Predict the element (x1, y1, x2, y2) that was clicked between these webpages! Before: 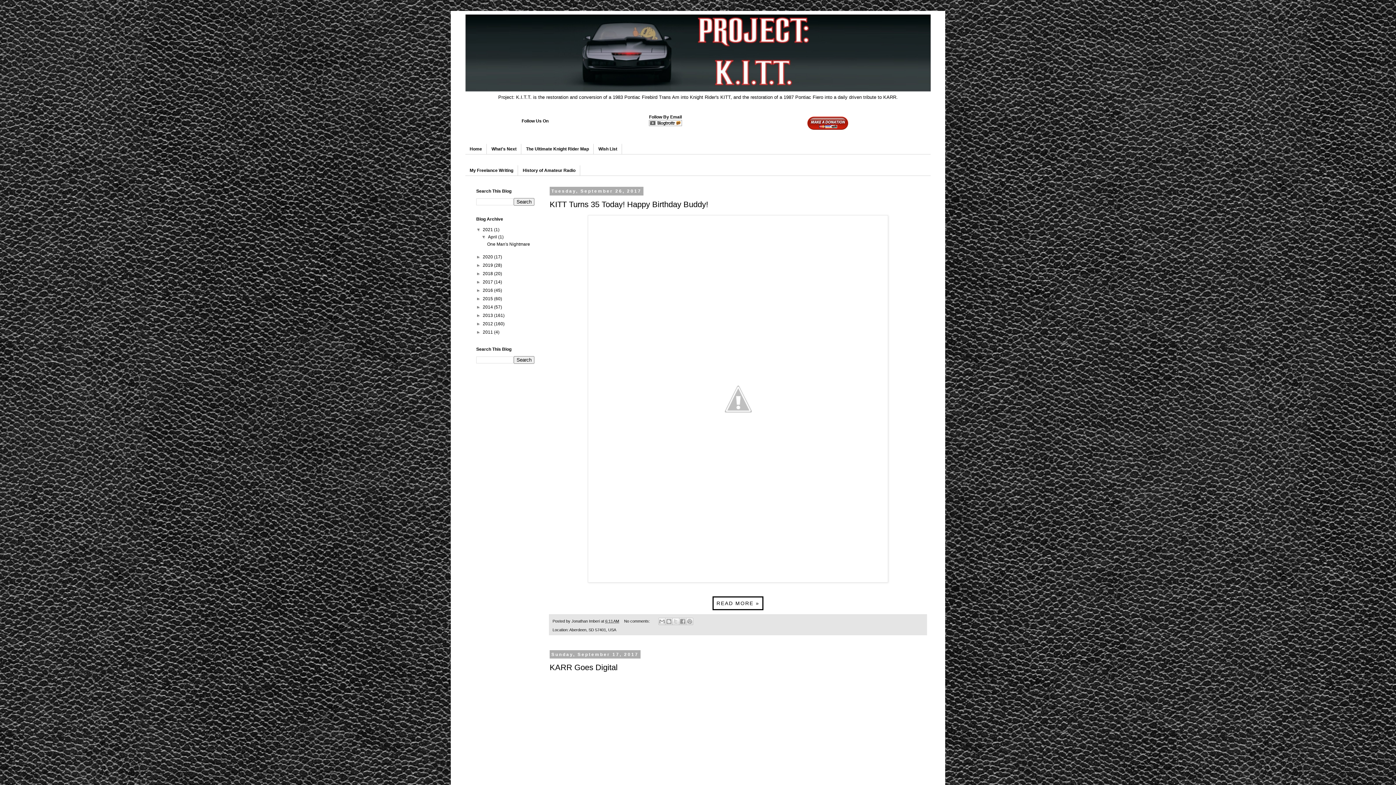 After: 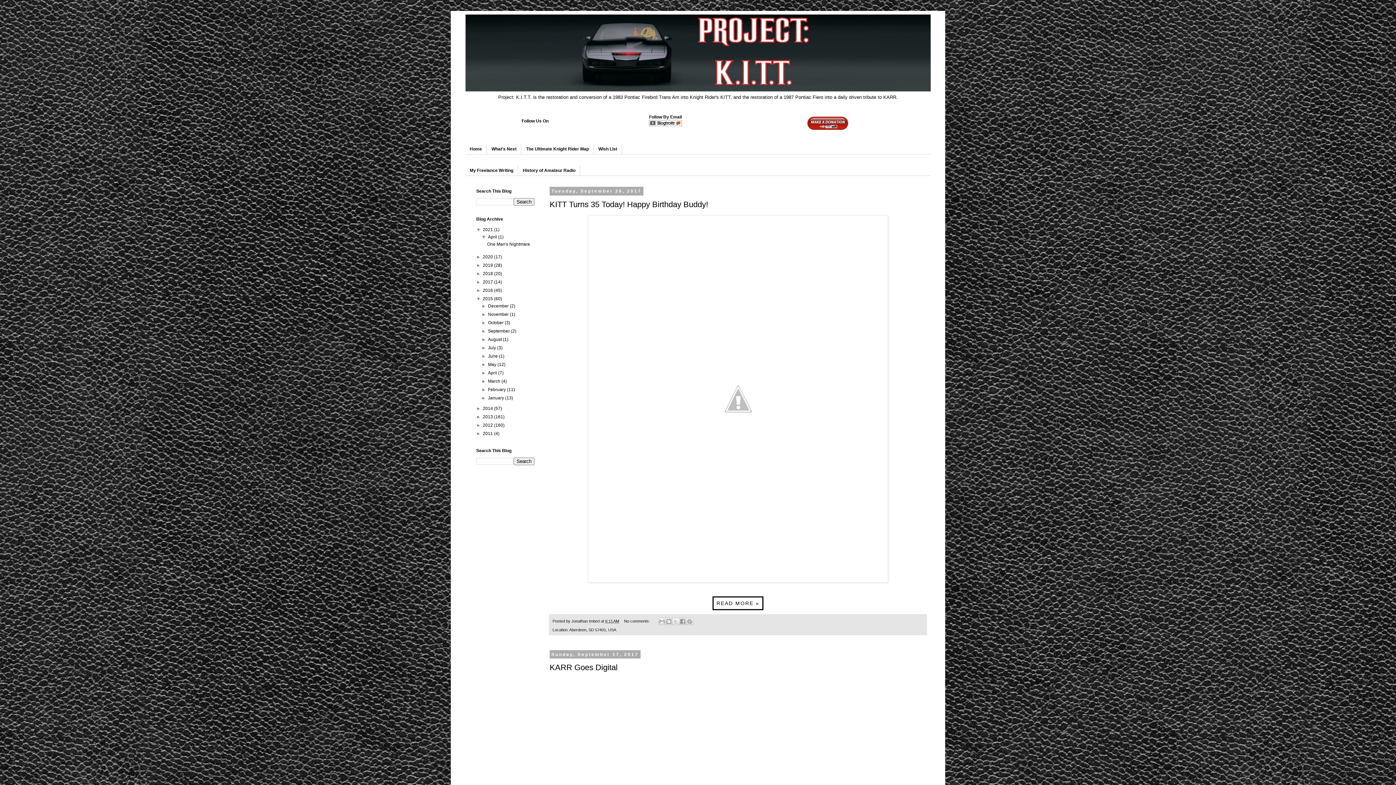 Action: bbox: (476, 296, 482, 301) label: ►  